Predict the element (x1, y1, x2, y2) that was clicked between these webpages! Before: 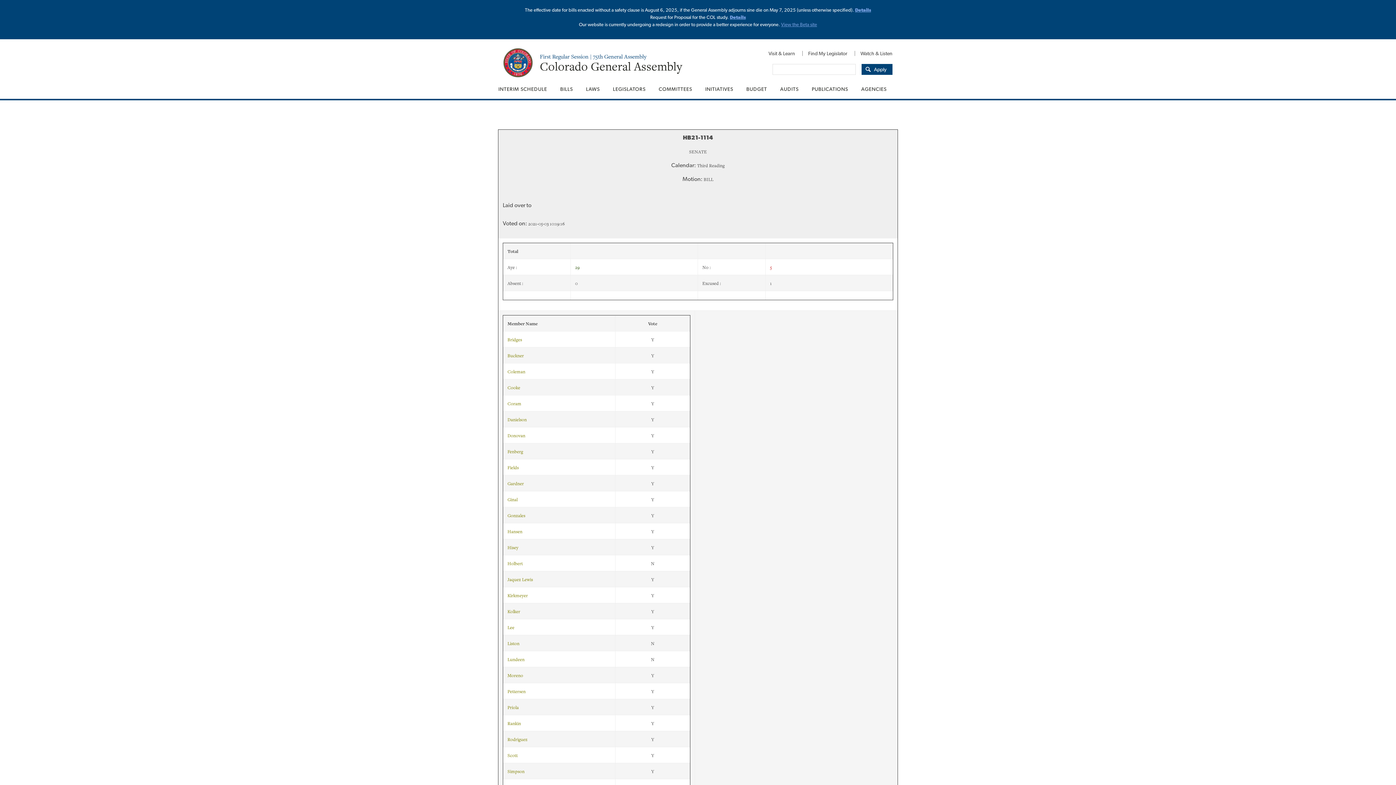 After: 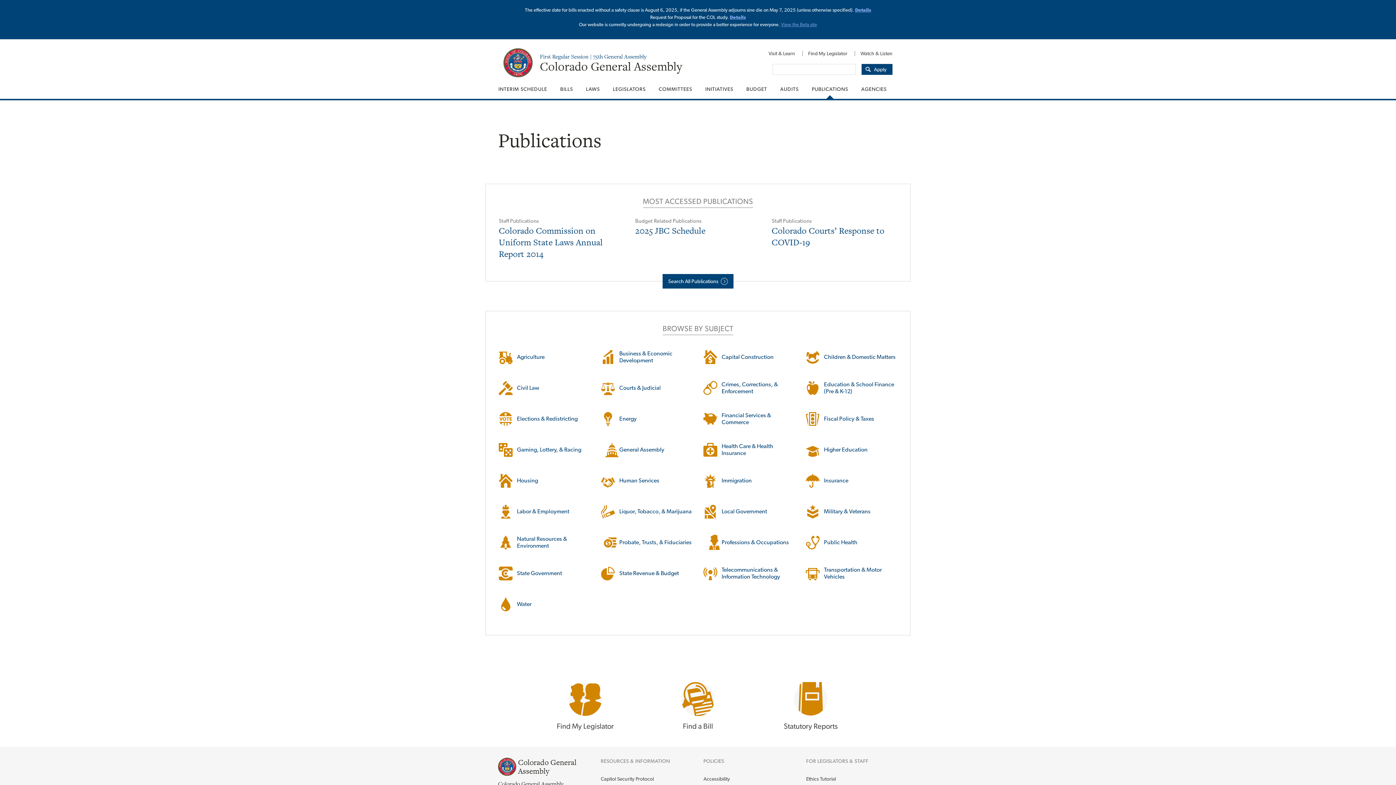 Action: bbox: (805, 79, 854, 98) label: PUBLICATIONS